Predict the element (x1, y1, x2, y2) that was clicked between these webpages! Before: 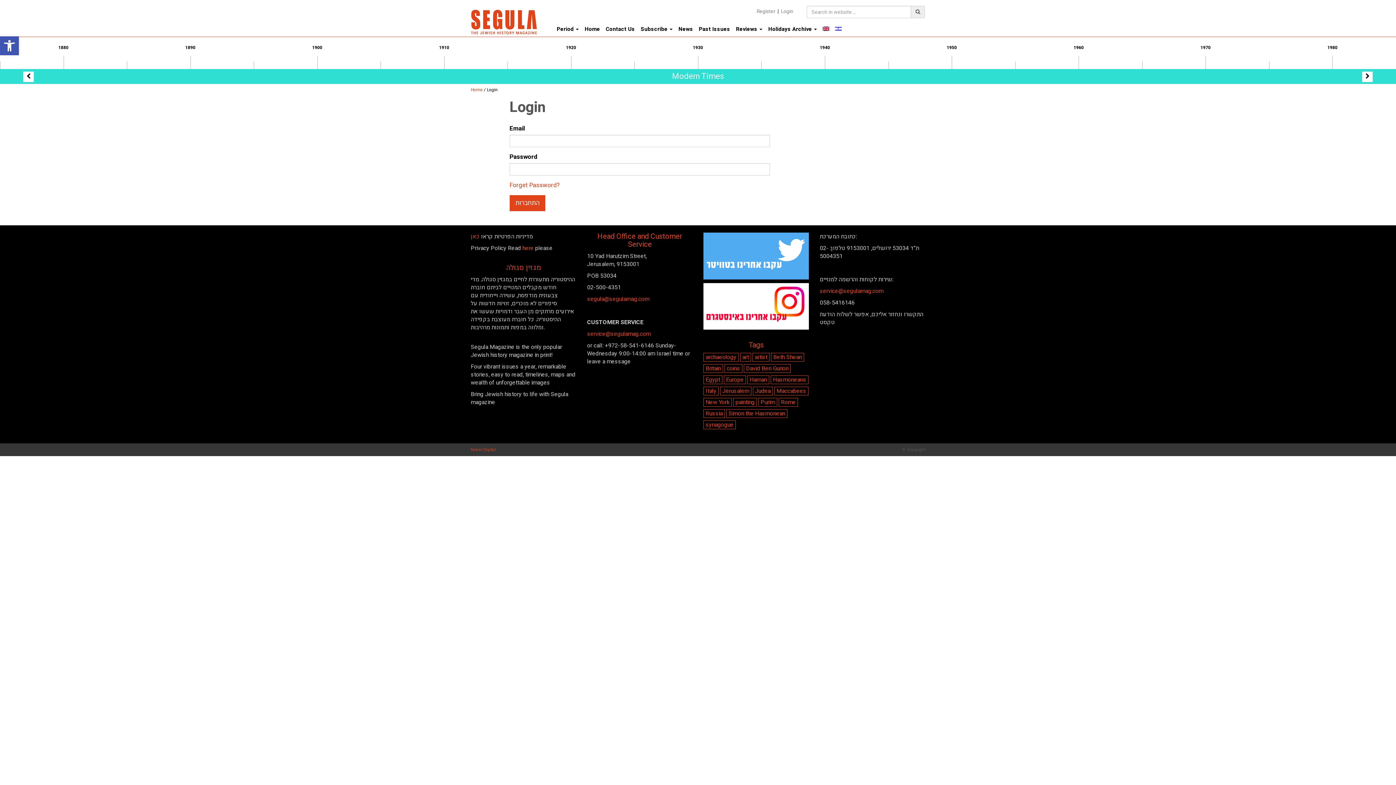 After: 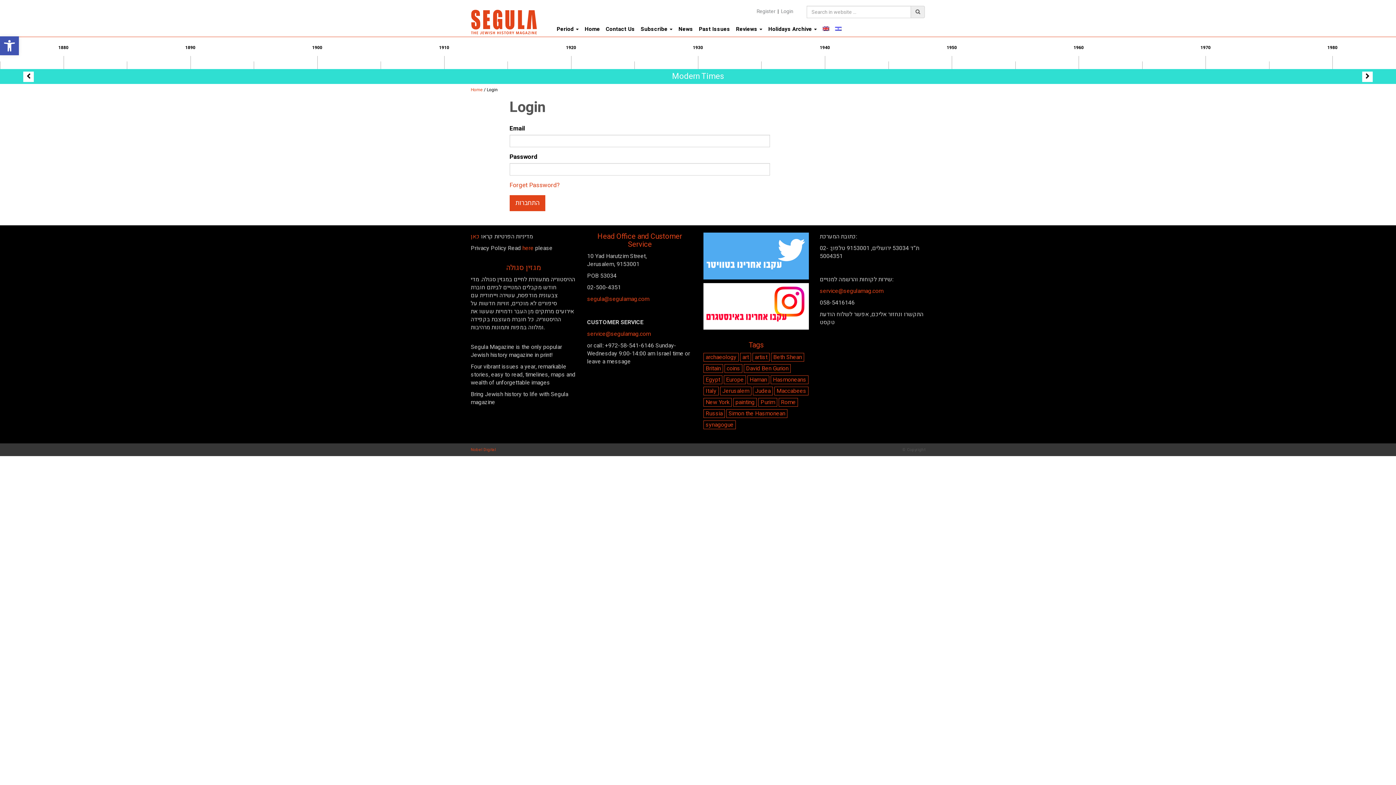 Action: bbox: (703, 283, 809, 329)